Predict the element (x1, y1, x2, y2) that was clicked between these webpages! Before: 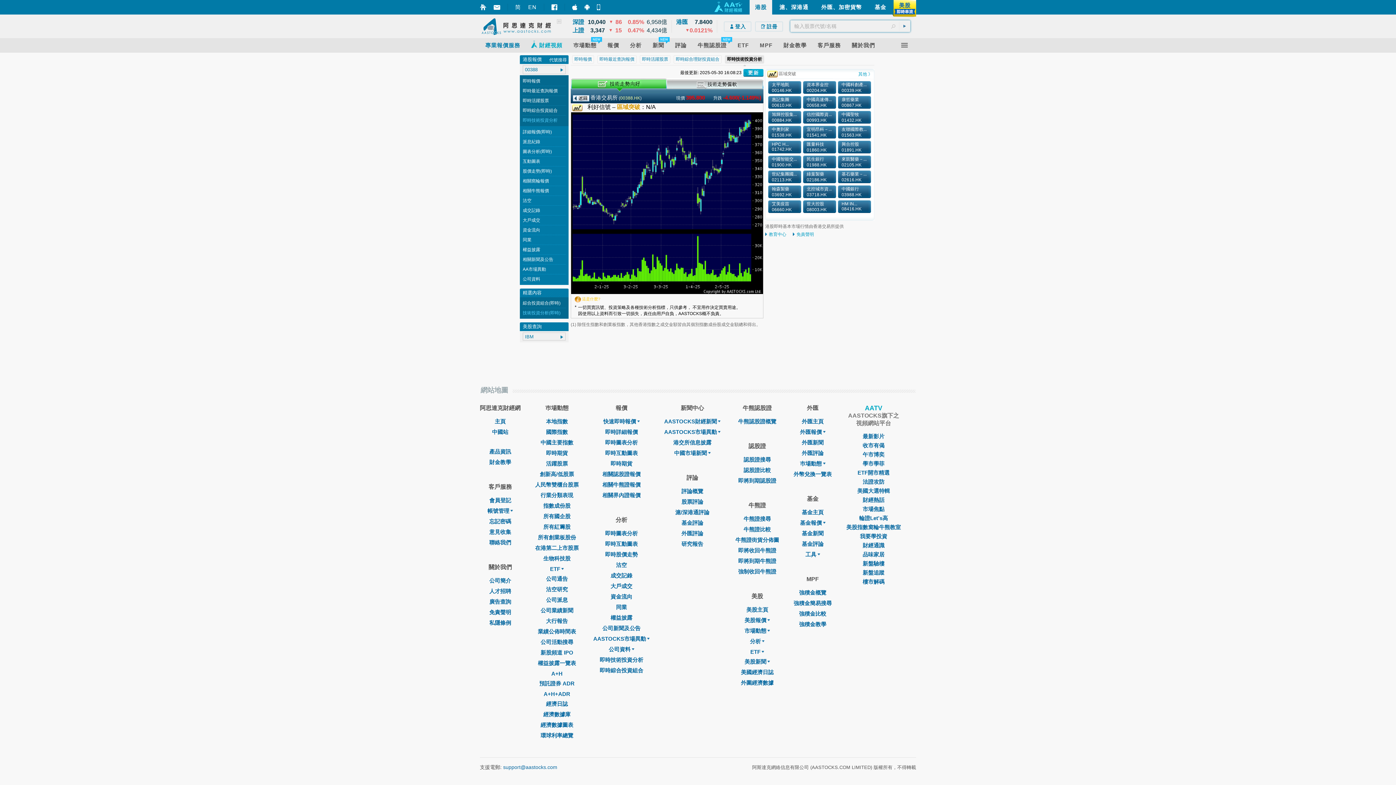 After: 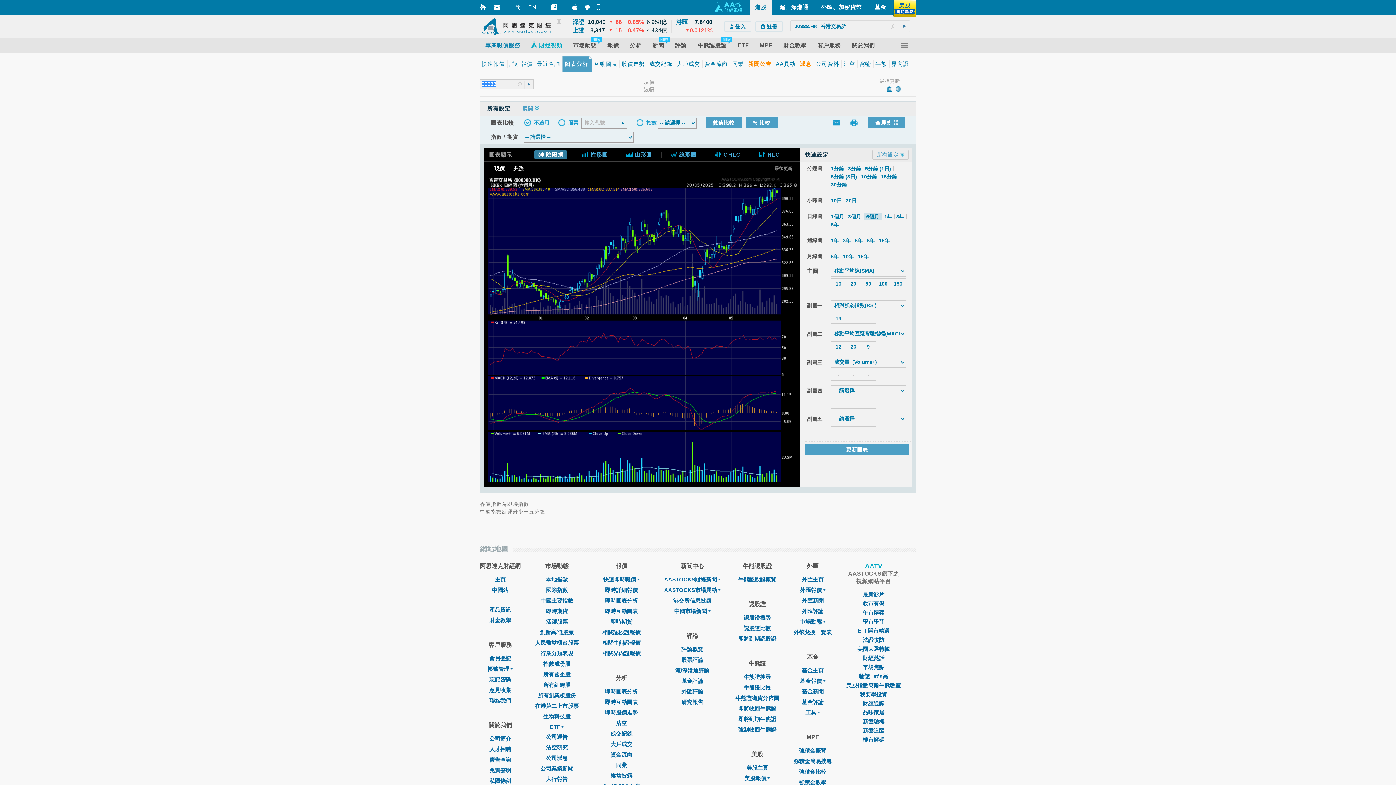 Action: bbox: (605, 530, 638, 536) label: 即時圖表分析